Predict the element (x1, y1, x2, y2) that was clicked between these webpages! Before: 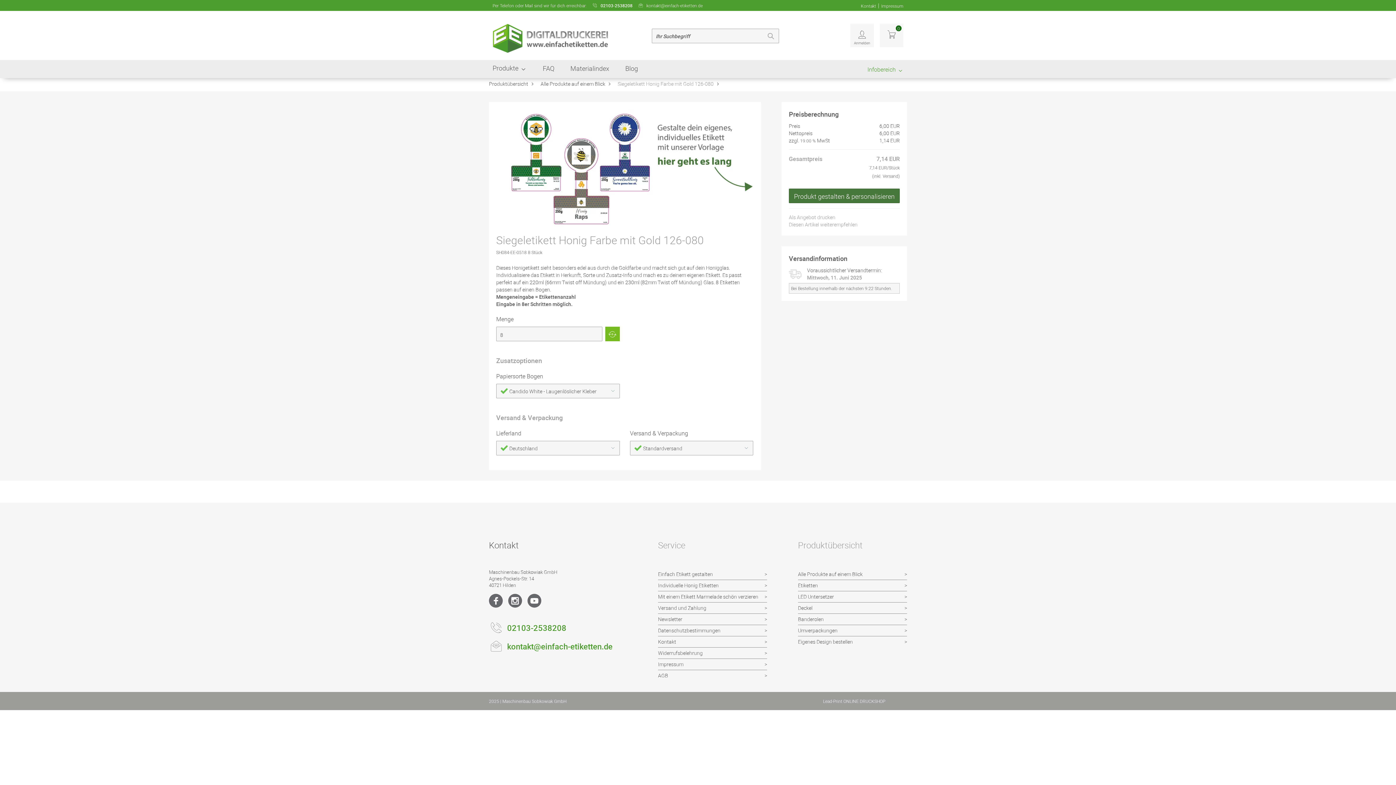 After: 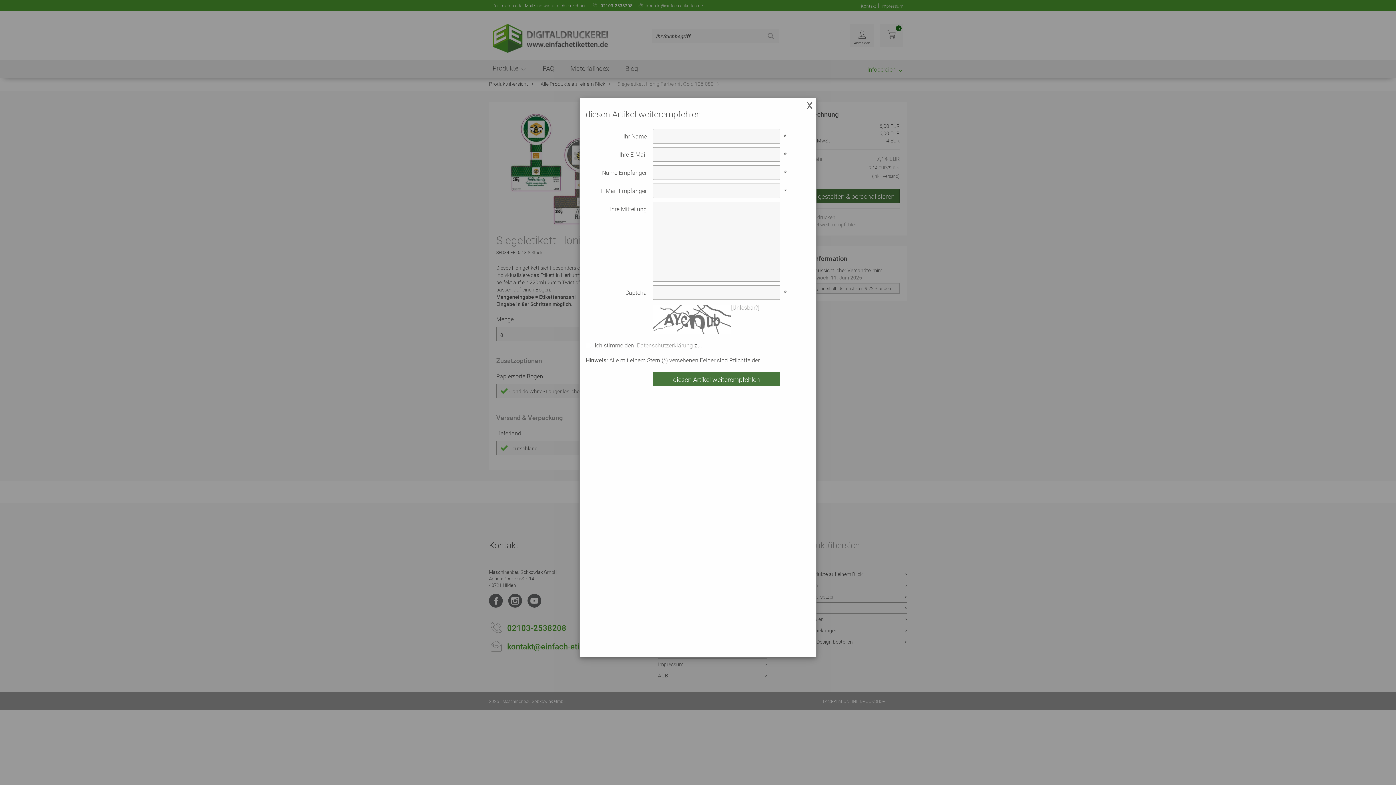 Action: label: Diesen Artikel weiterempfehlen bbox: (789, 221, 857, 228)